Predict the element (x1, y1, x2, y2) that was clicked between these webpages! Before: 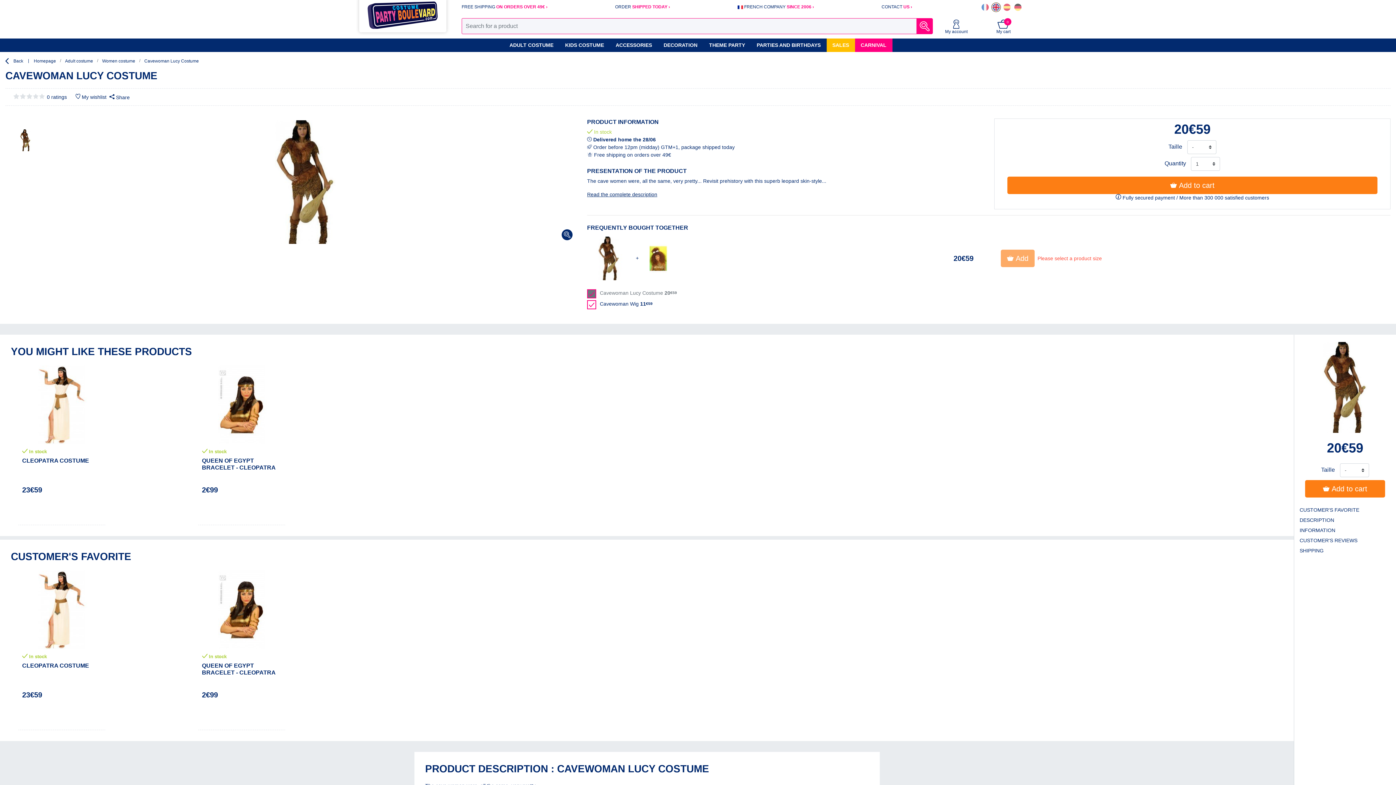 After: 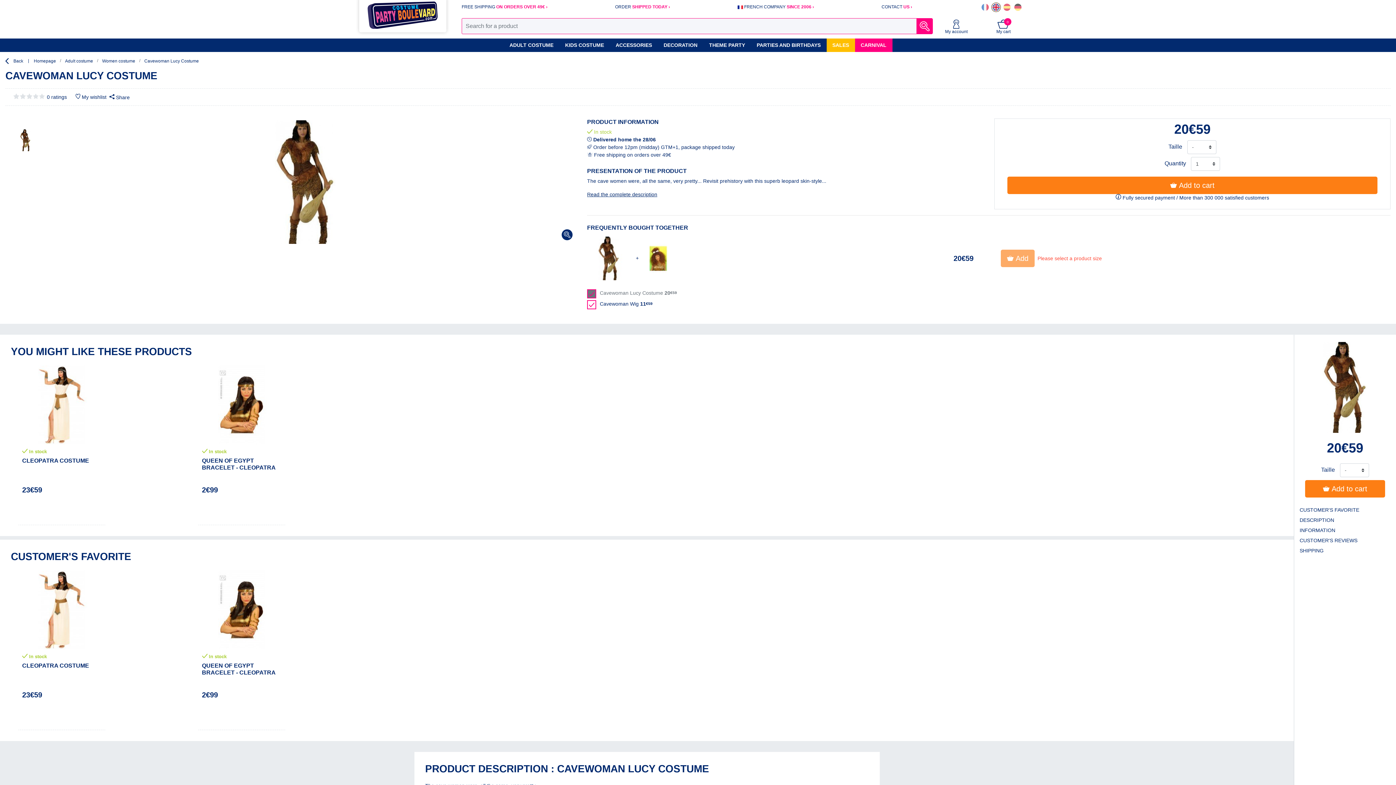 Action: label: PRODUCT DESCRIPTION : CAVEWOMAN LUCY COSTUME bbox: (425, 763, 780, 775)